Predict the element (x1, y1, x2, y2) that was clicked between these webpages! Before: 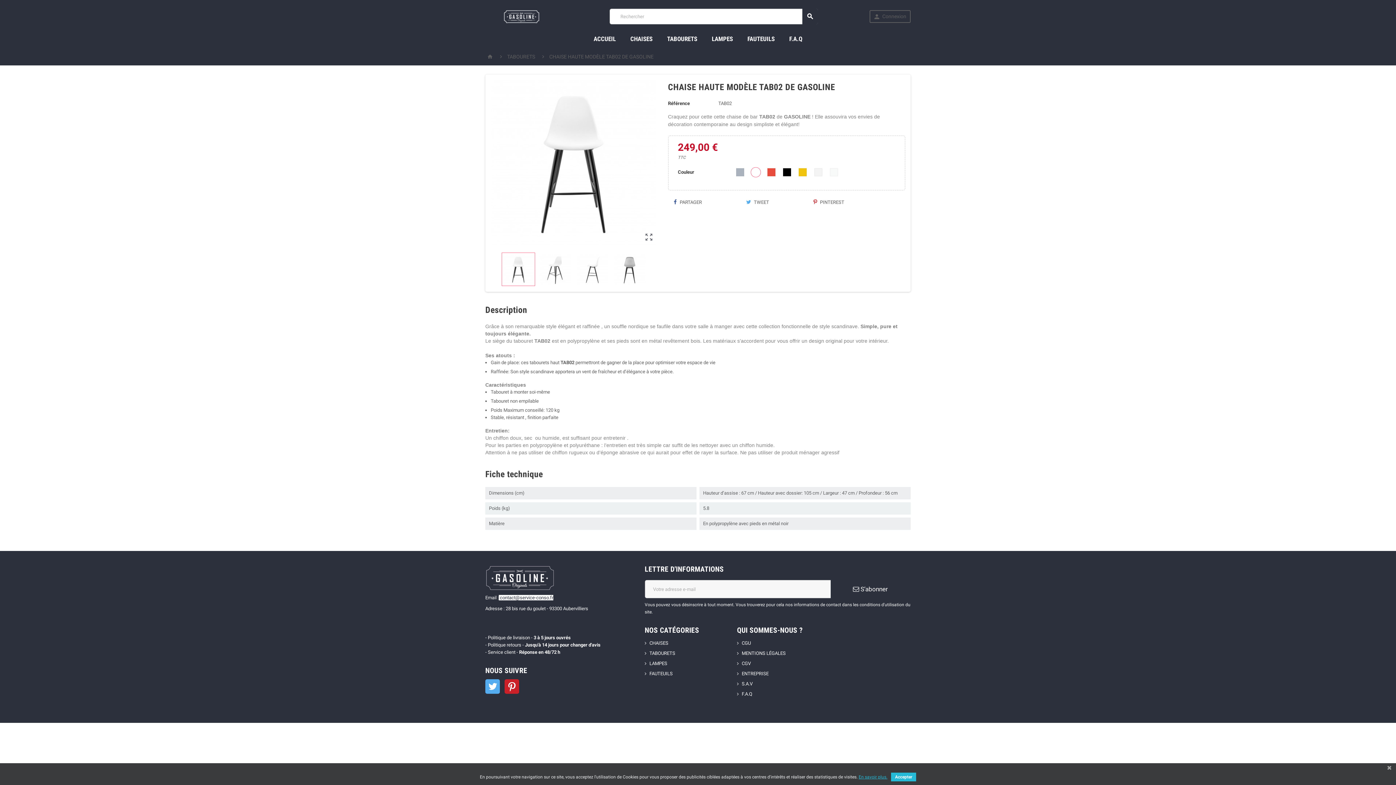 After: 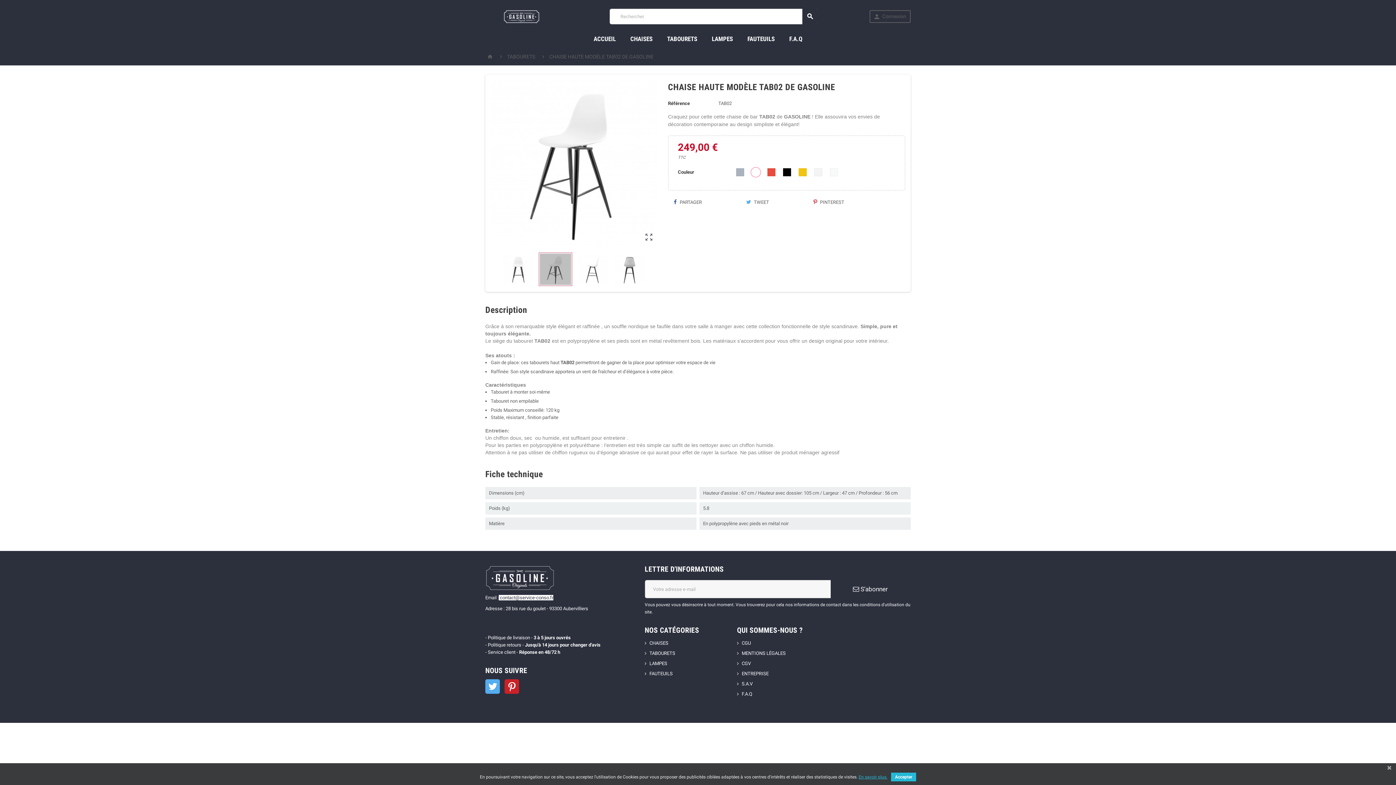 Action: bbox: (538, 252, 572, 286)